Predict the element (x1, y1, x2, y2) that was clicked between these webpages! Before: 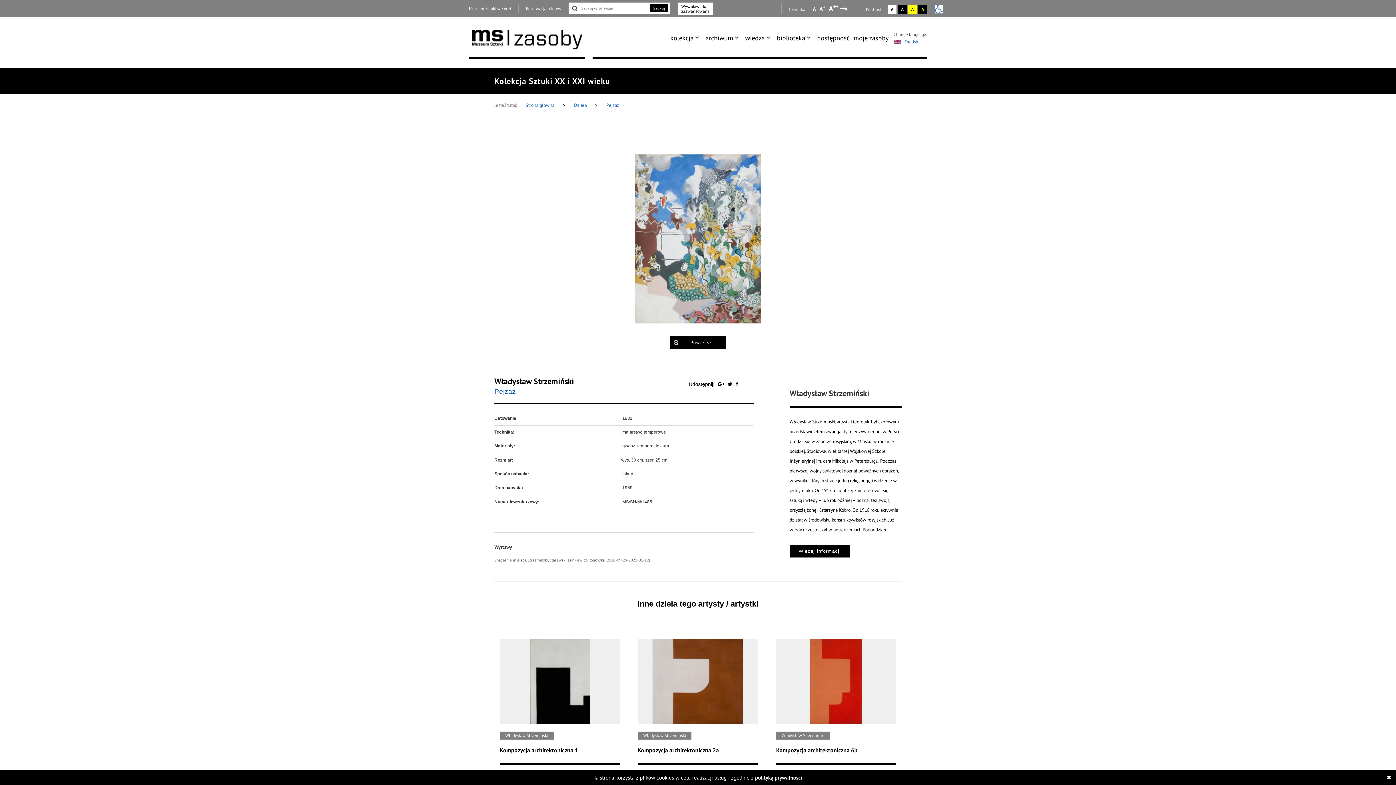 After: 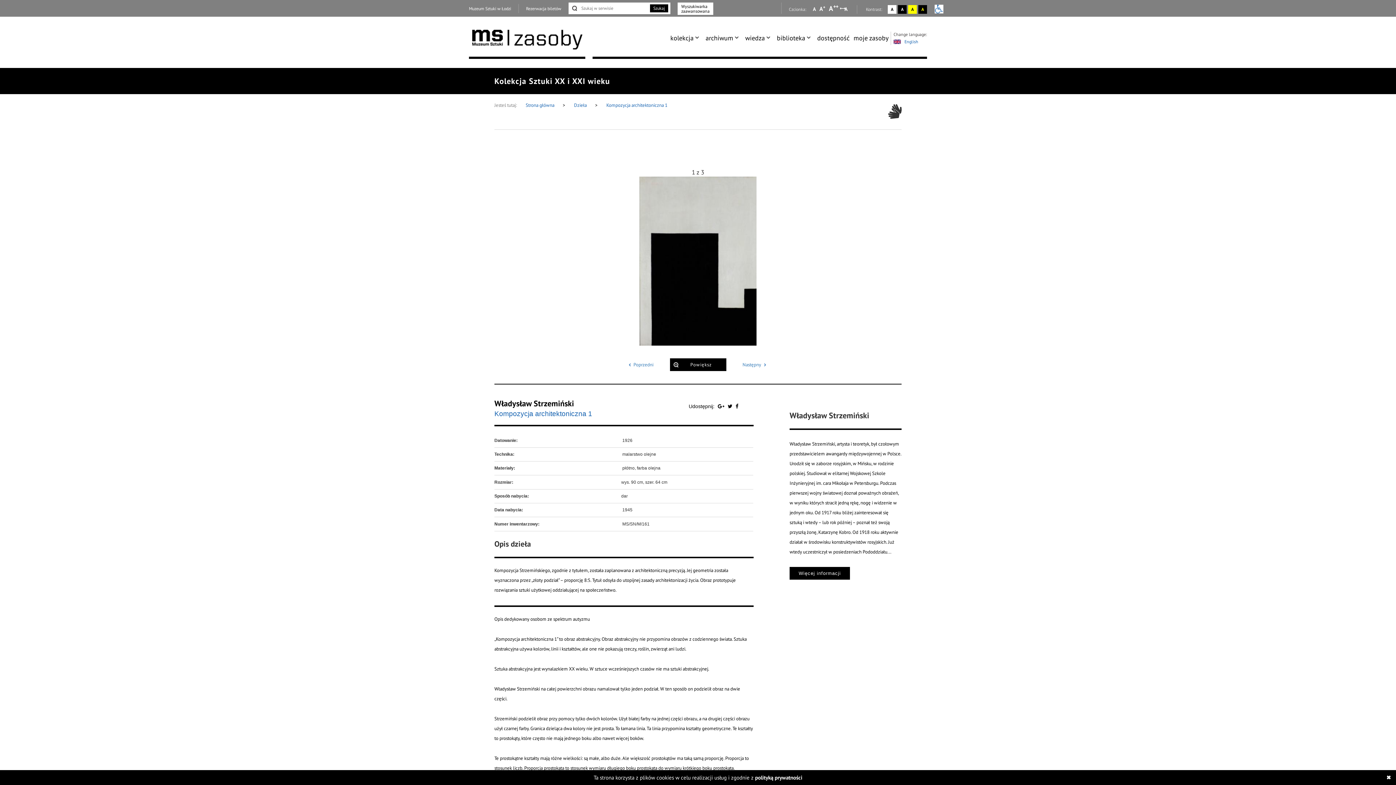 Action: label: Władysław Strzemiński
Kompozycja architektoniczna 1
Kolekcja Sztuki XX i XXI wieku bbox: (494, 633, 630, 799)